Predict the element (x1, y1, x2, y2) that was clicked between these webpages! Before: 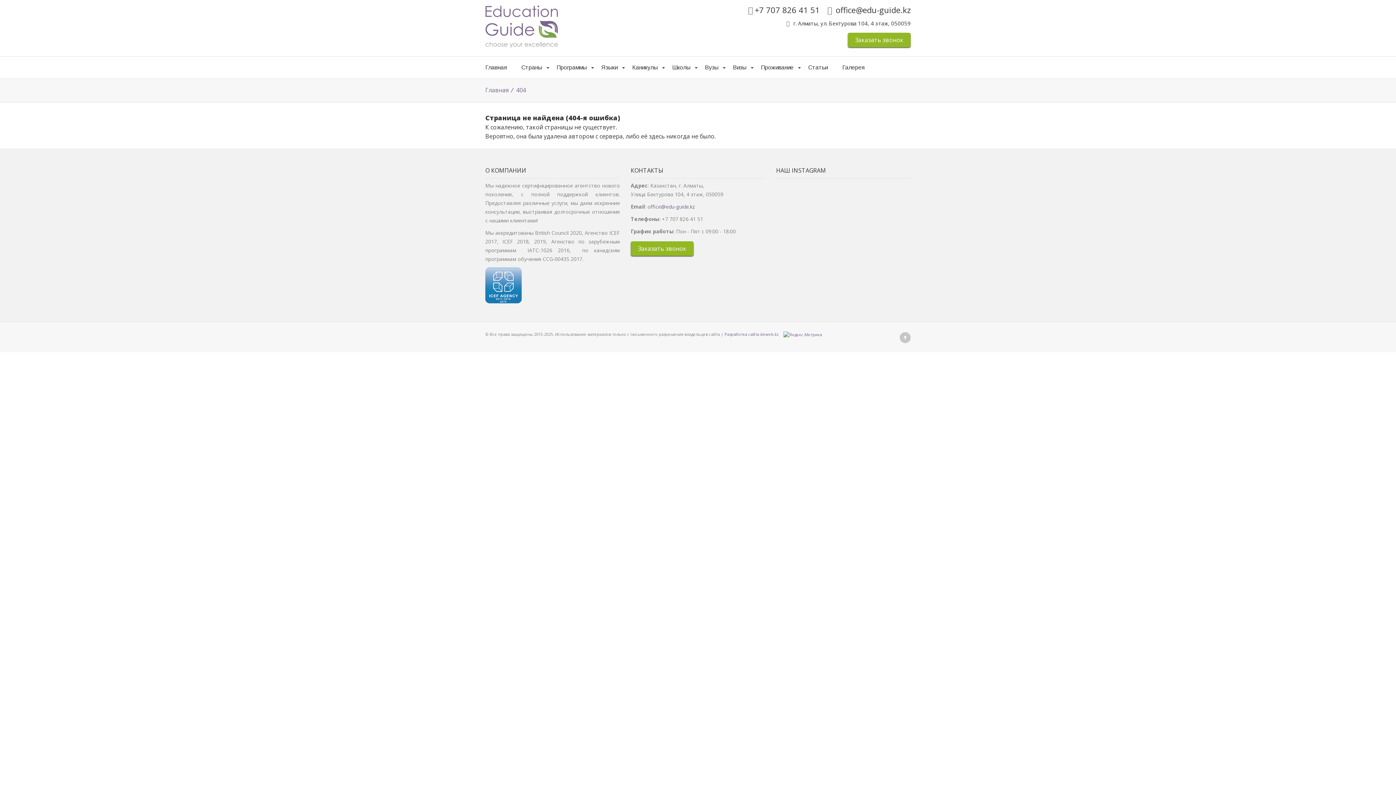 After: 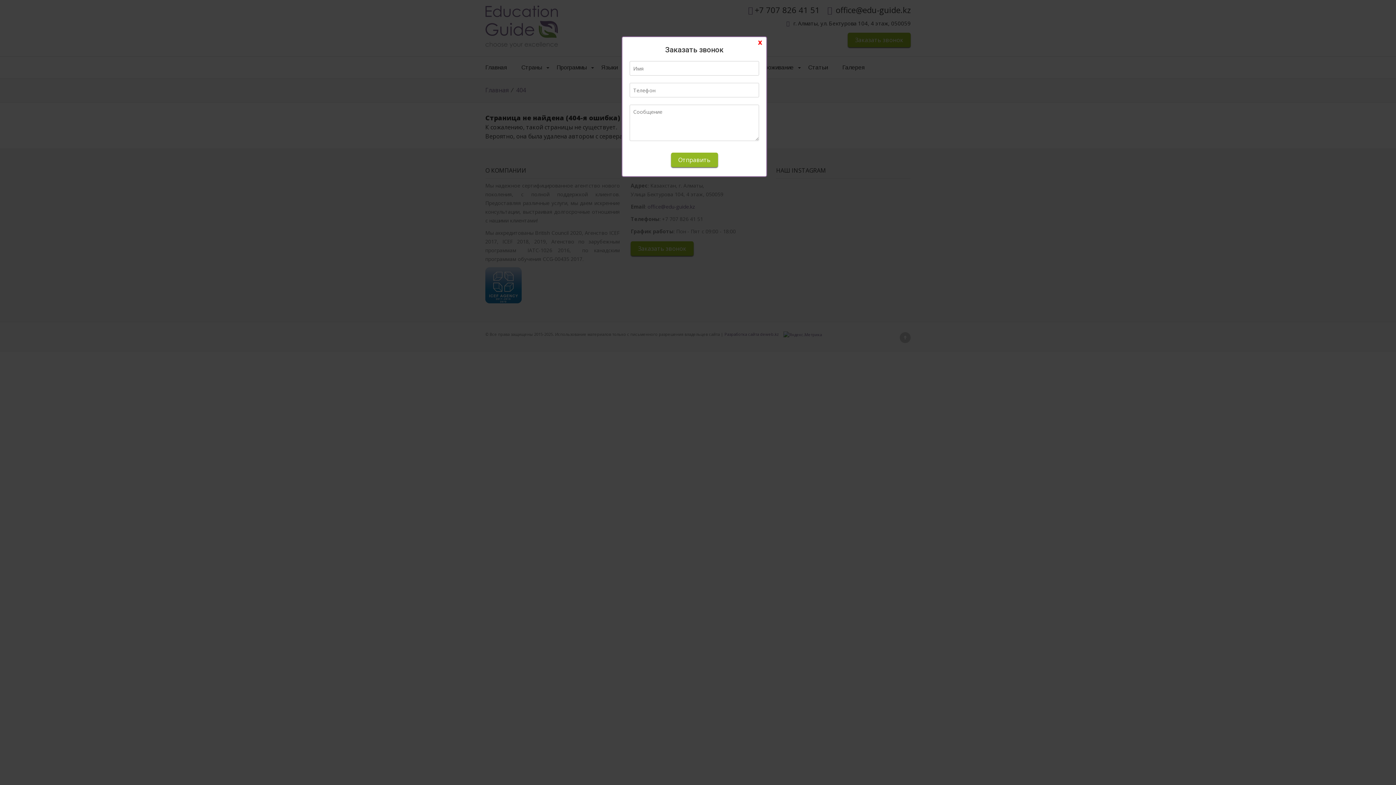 Action: label: Заказать звонок bbox: (848, 32, 910, 47)